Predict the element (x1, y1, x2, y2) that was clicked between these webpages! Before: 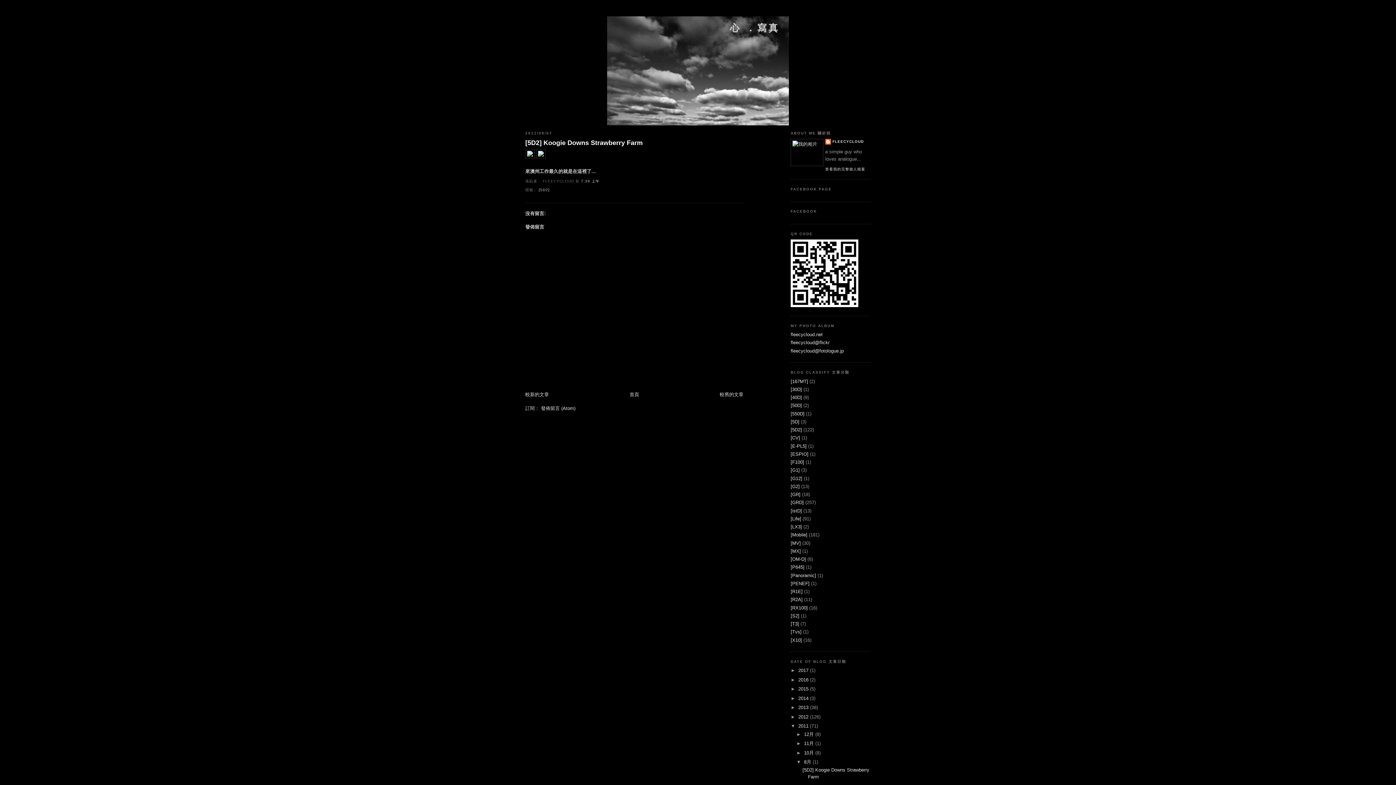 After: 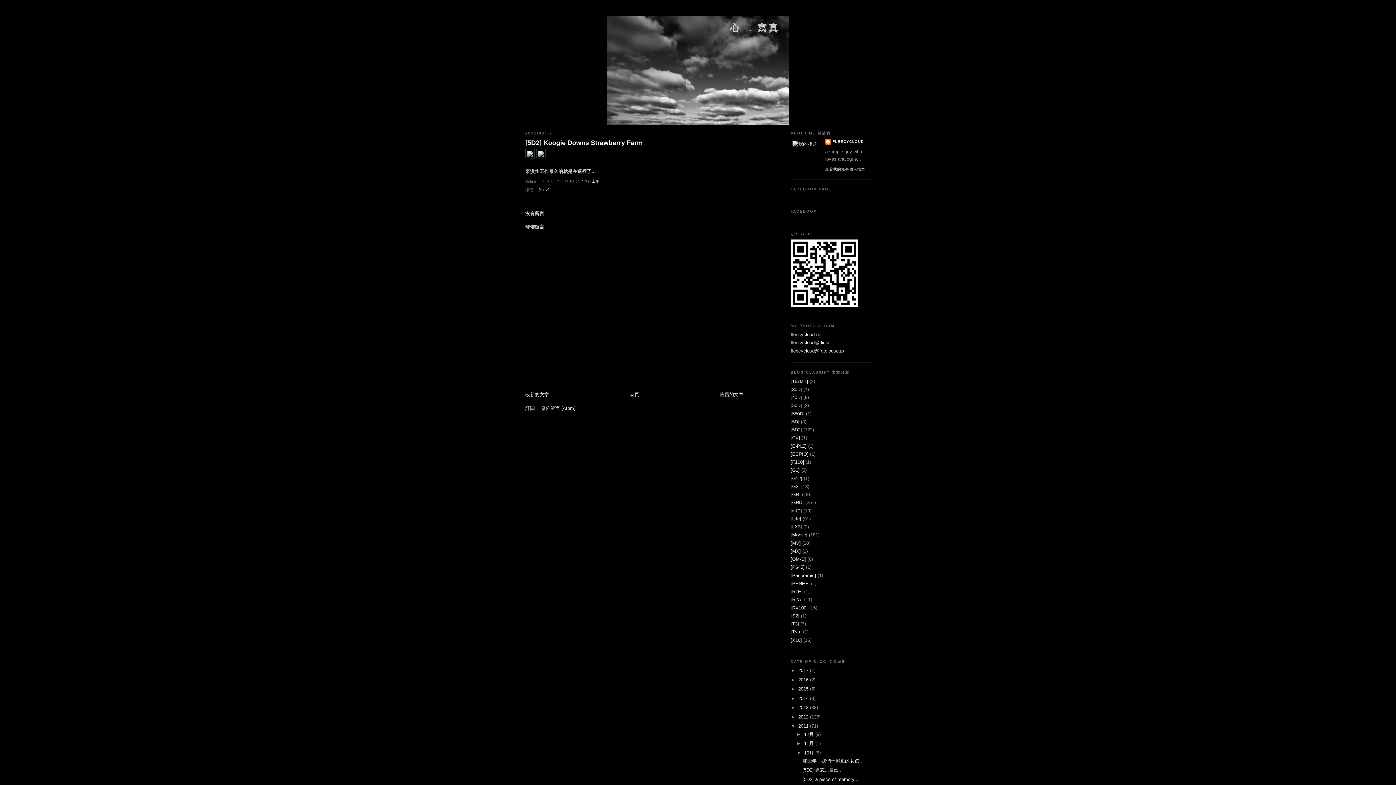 Action: label: ►   bbox: (796, 750, 804, 755)